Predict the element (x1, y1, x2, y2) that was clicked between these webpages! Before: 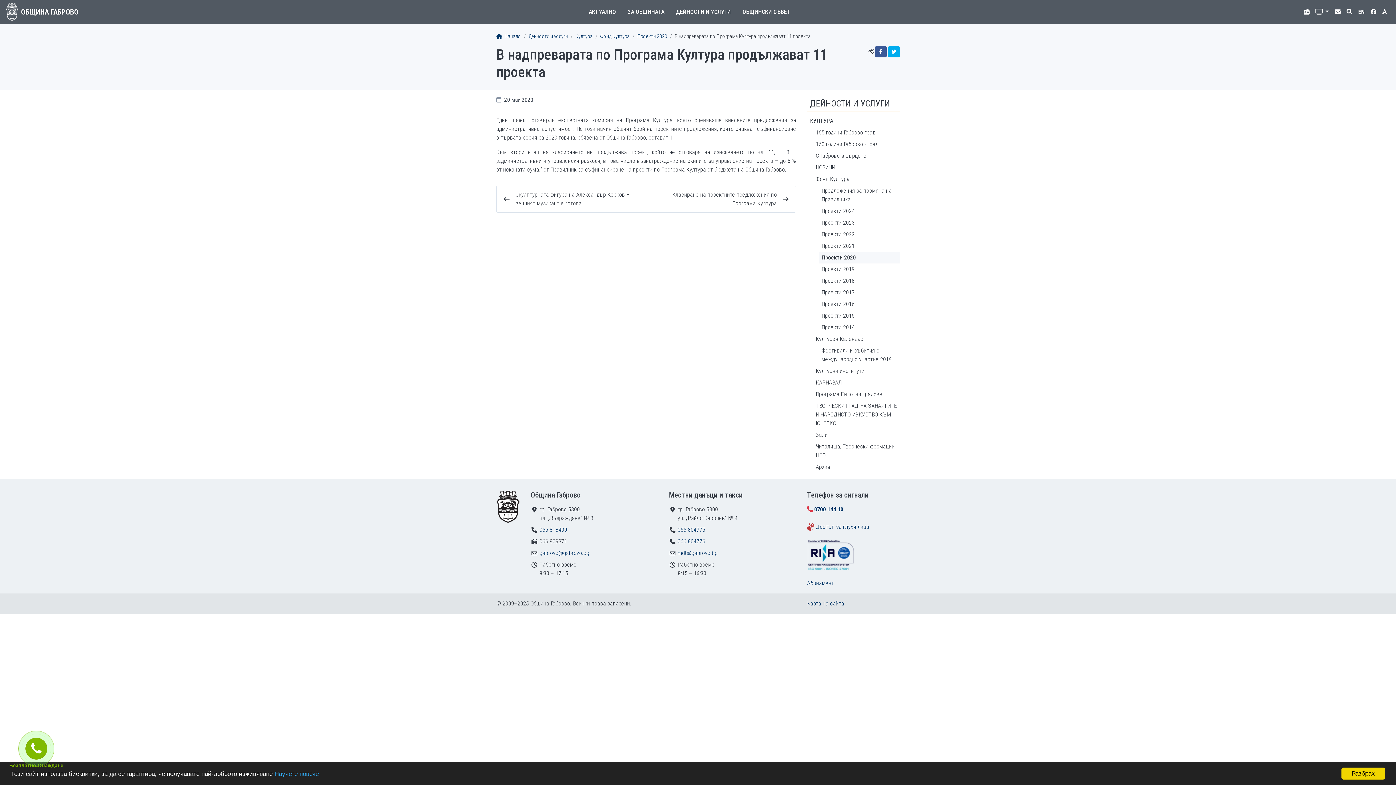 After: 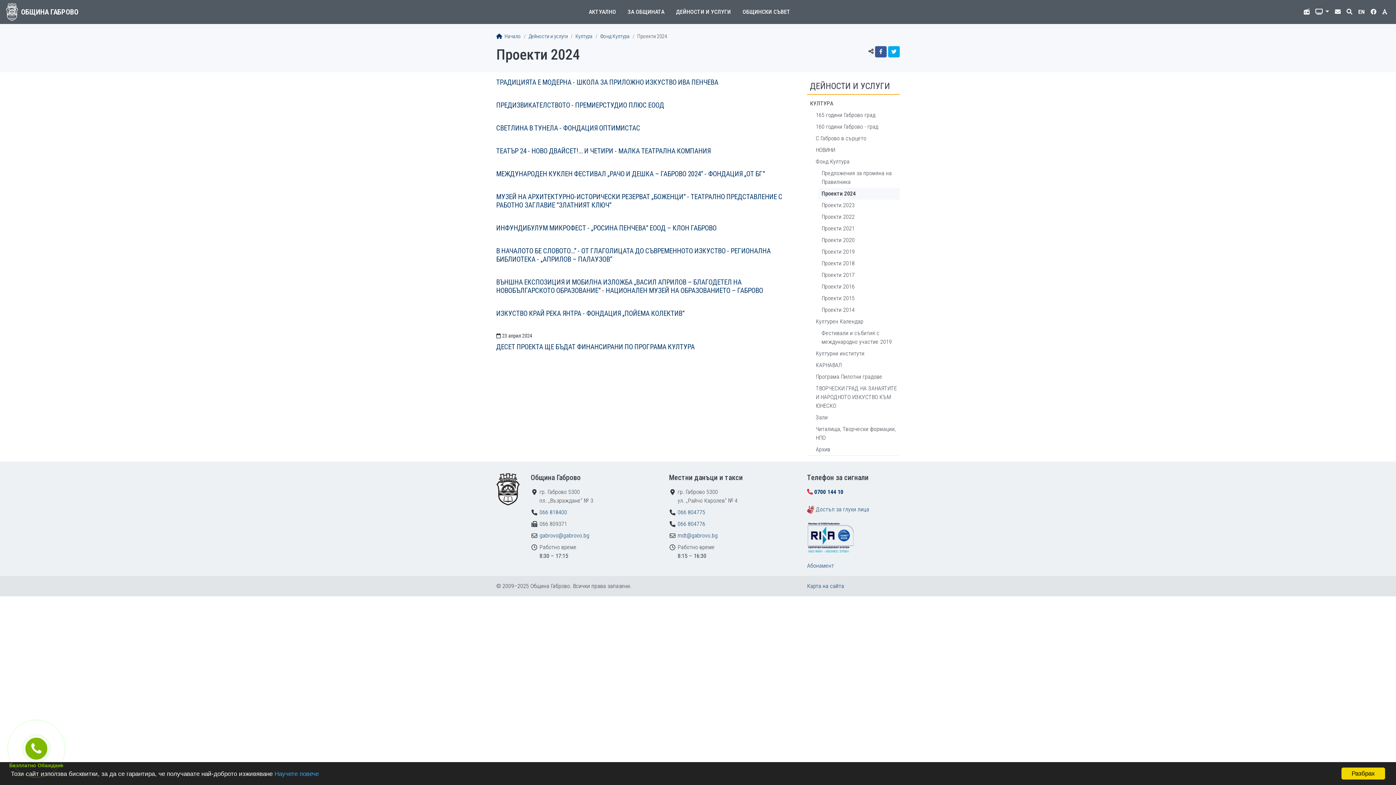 Action: bbox: (818, 205, 900, 217) label: Проекти 2024